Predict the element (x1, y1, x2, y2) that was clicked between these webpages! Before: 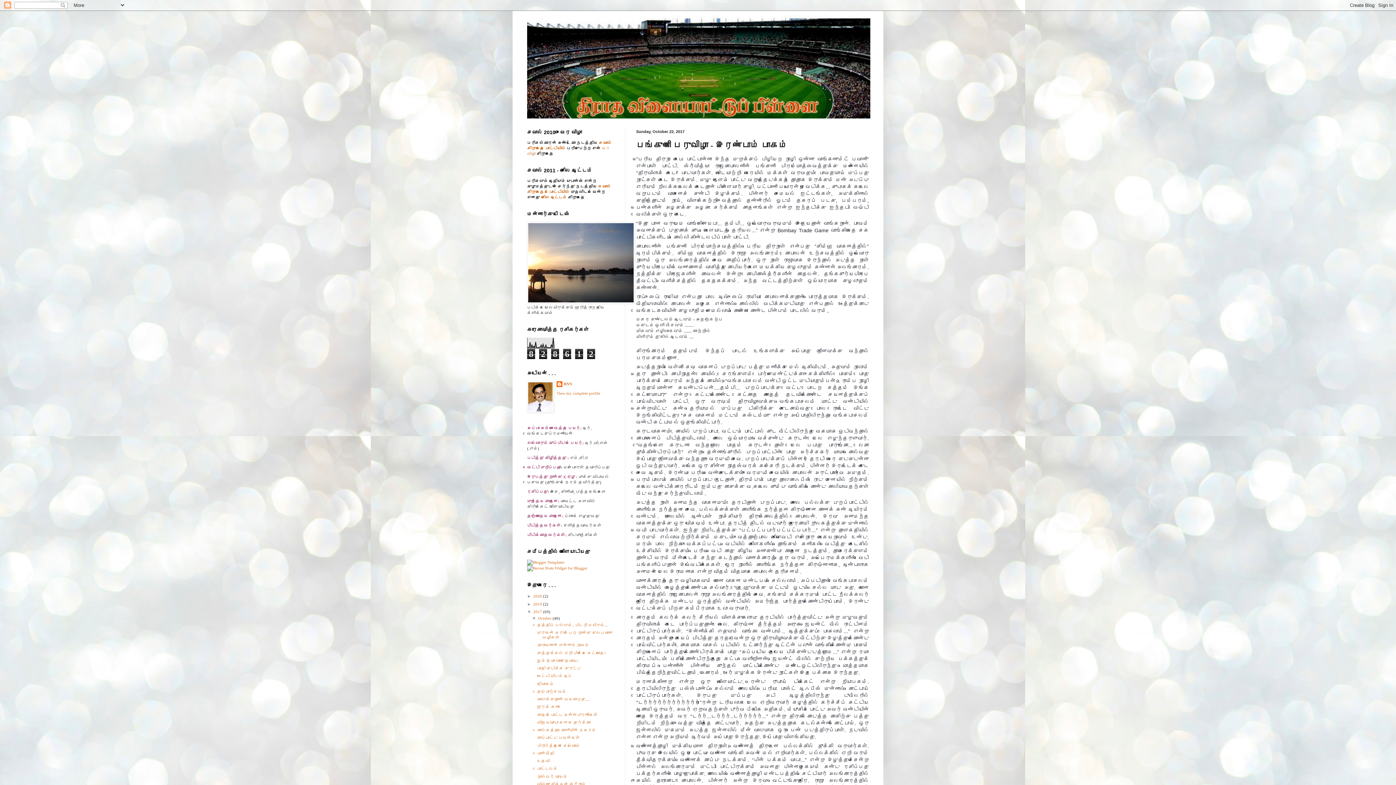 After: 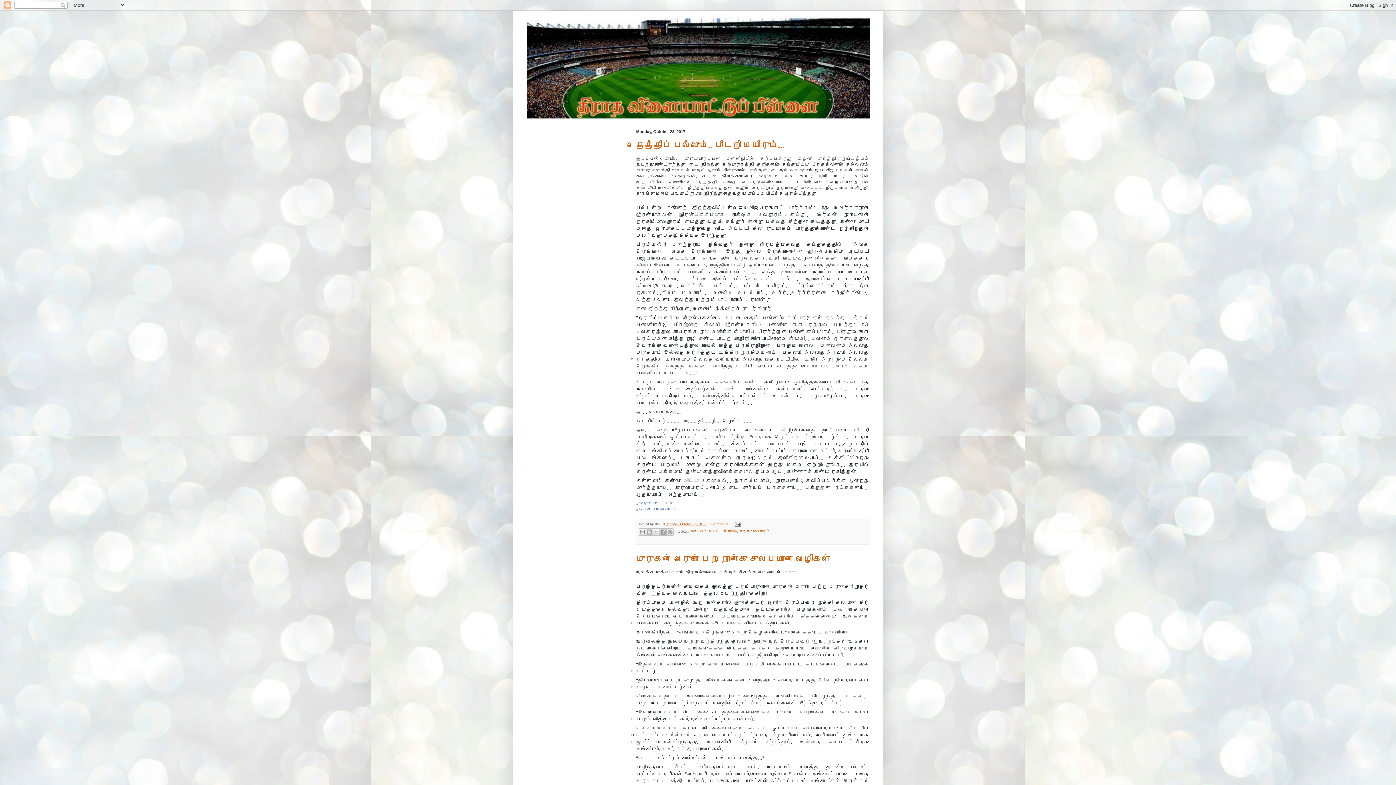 Action: label: October  bbox: (538, 616, 552, 620)